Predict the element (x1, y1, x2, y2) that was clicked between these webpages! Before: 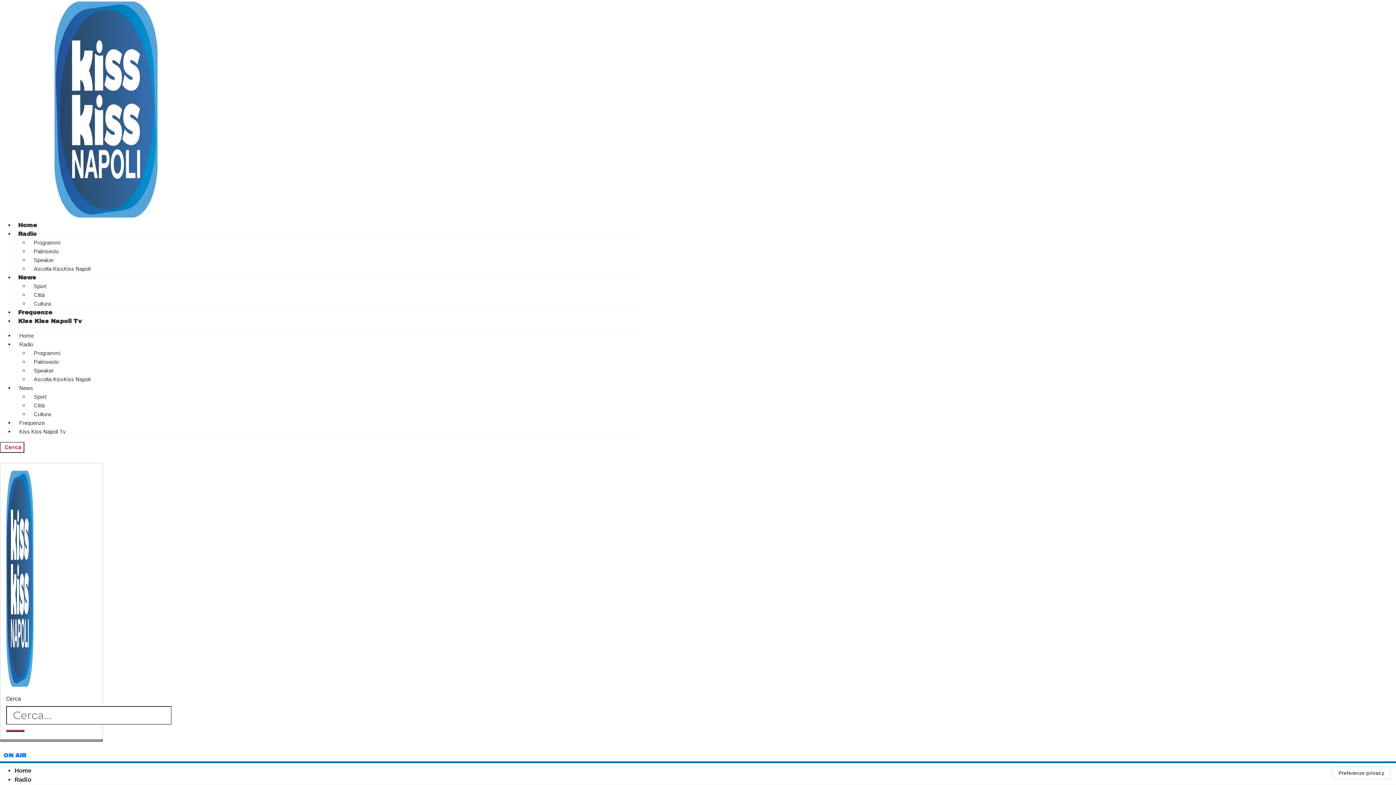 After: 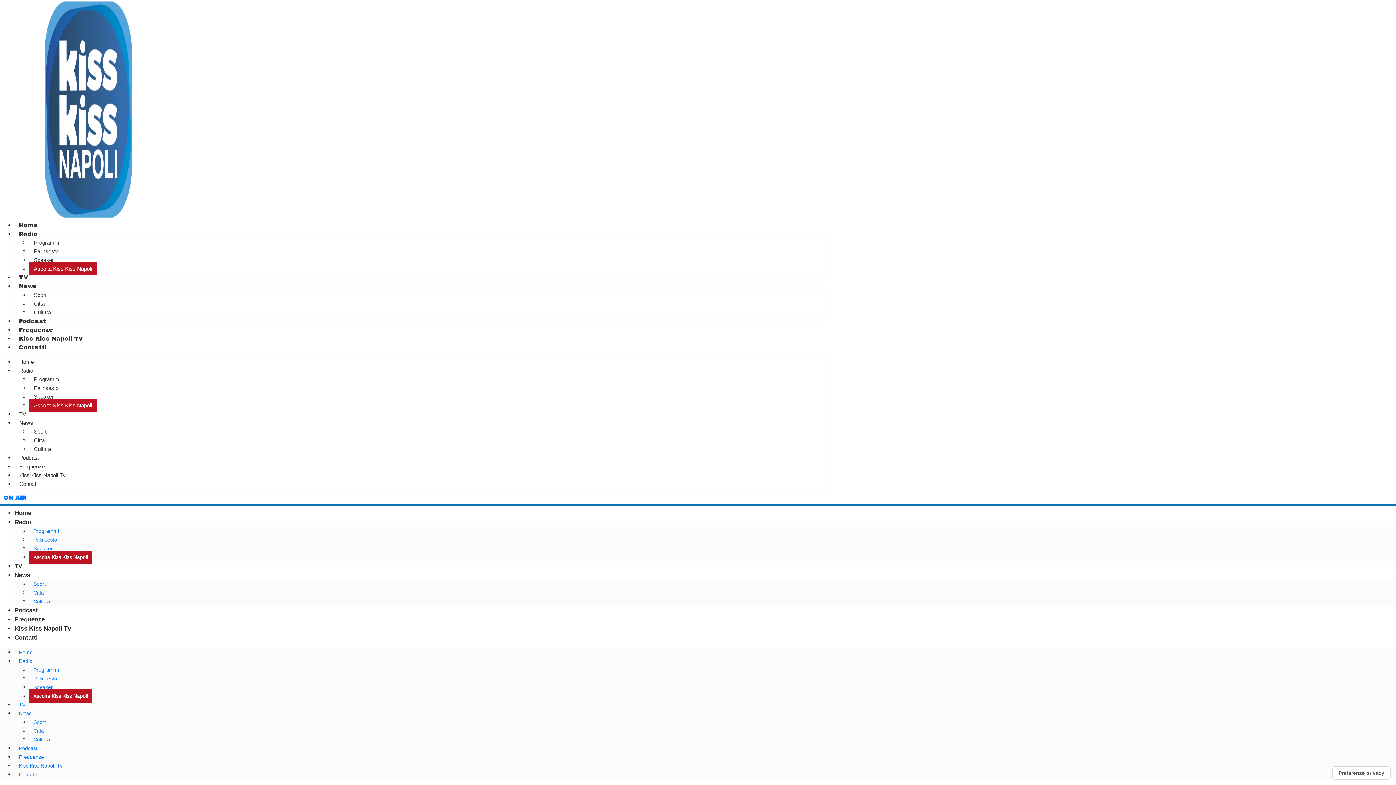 Action: bbox: (29, 372, 95, 386) label: Ascolta KissKiss Napoli